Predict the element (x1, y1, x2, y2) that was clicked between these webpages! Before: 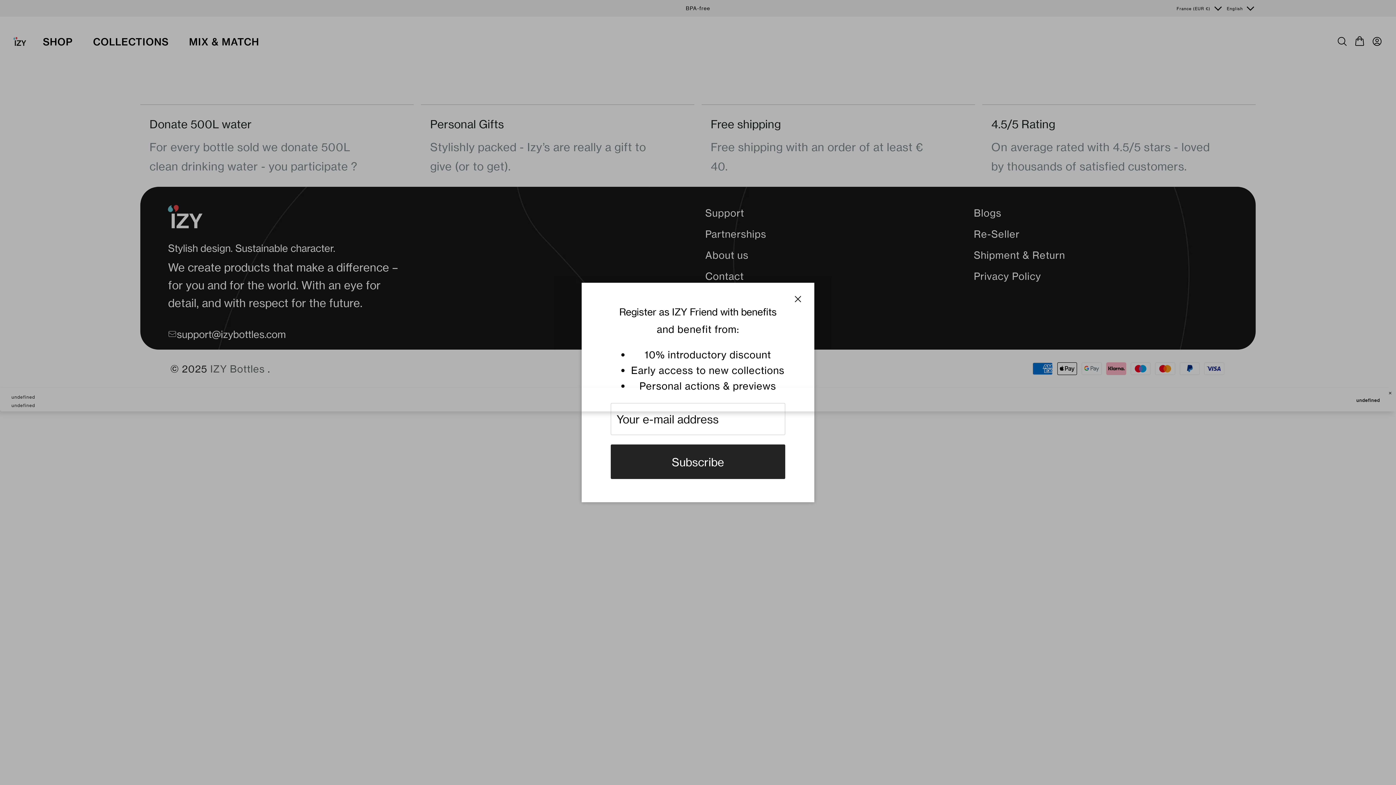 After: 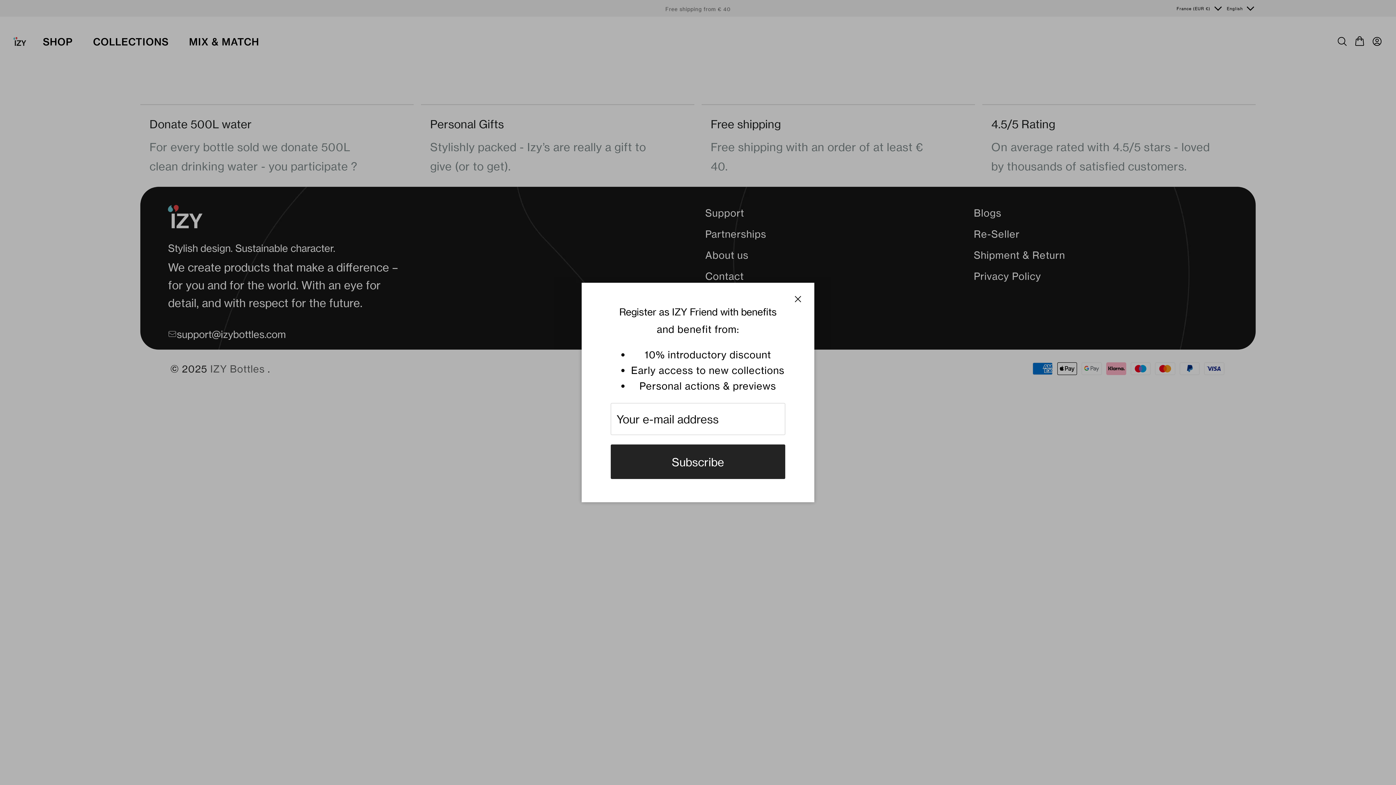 Action: bbox: (1348, 394, 1388, 406) label: undefined